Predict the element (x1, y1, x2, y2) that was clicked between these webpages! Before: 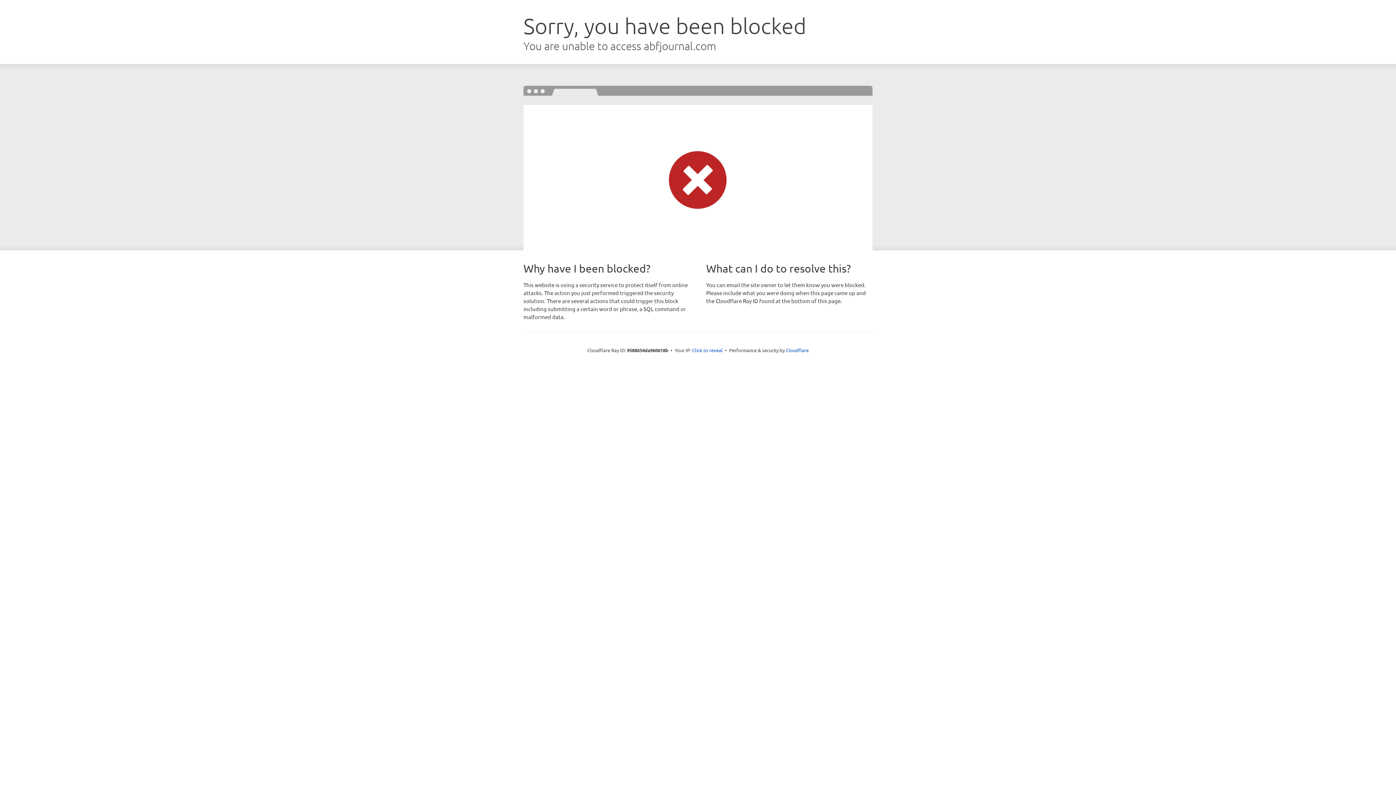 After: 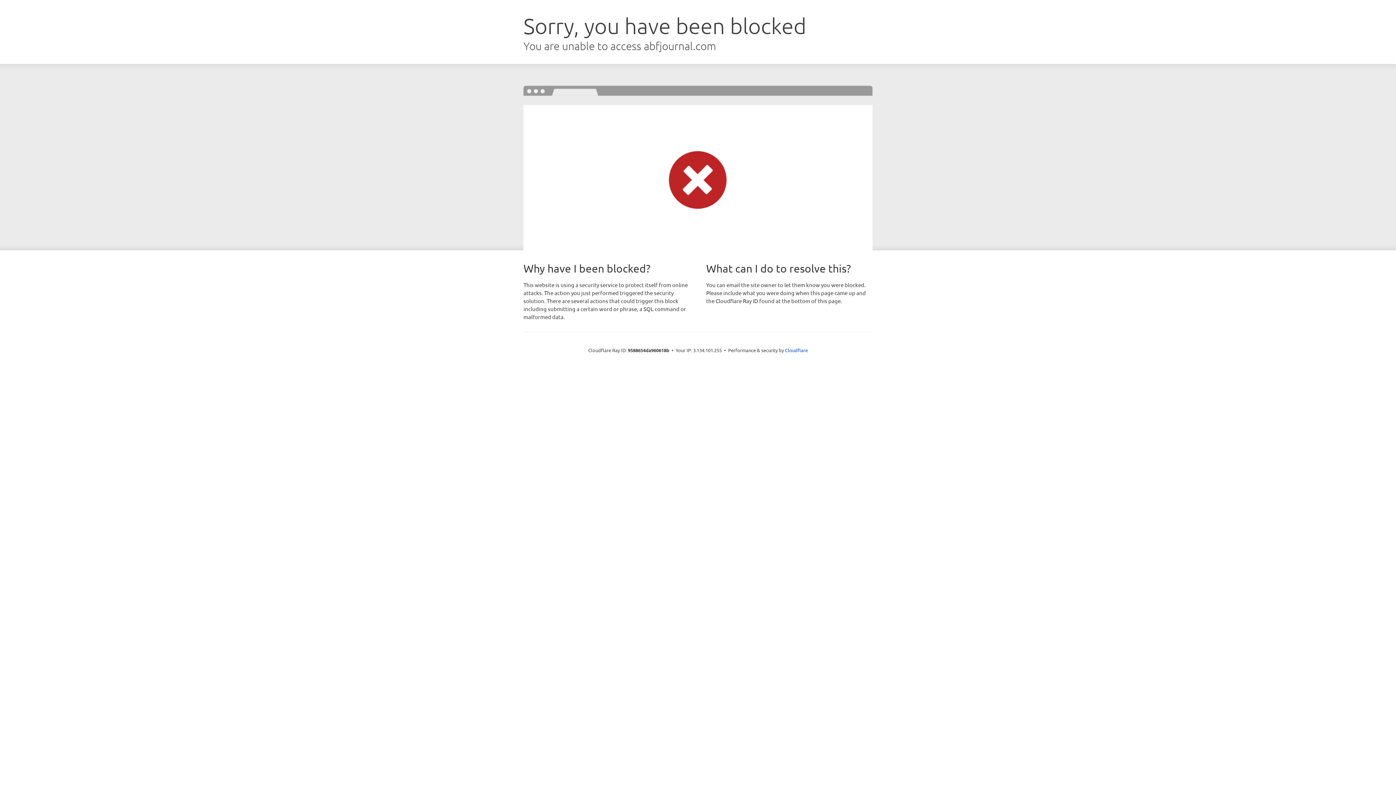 Action: label: Click to reveal bbox: (692, 346, 722, 353)